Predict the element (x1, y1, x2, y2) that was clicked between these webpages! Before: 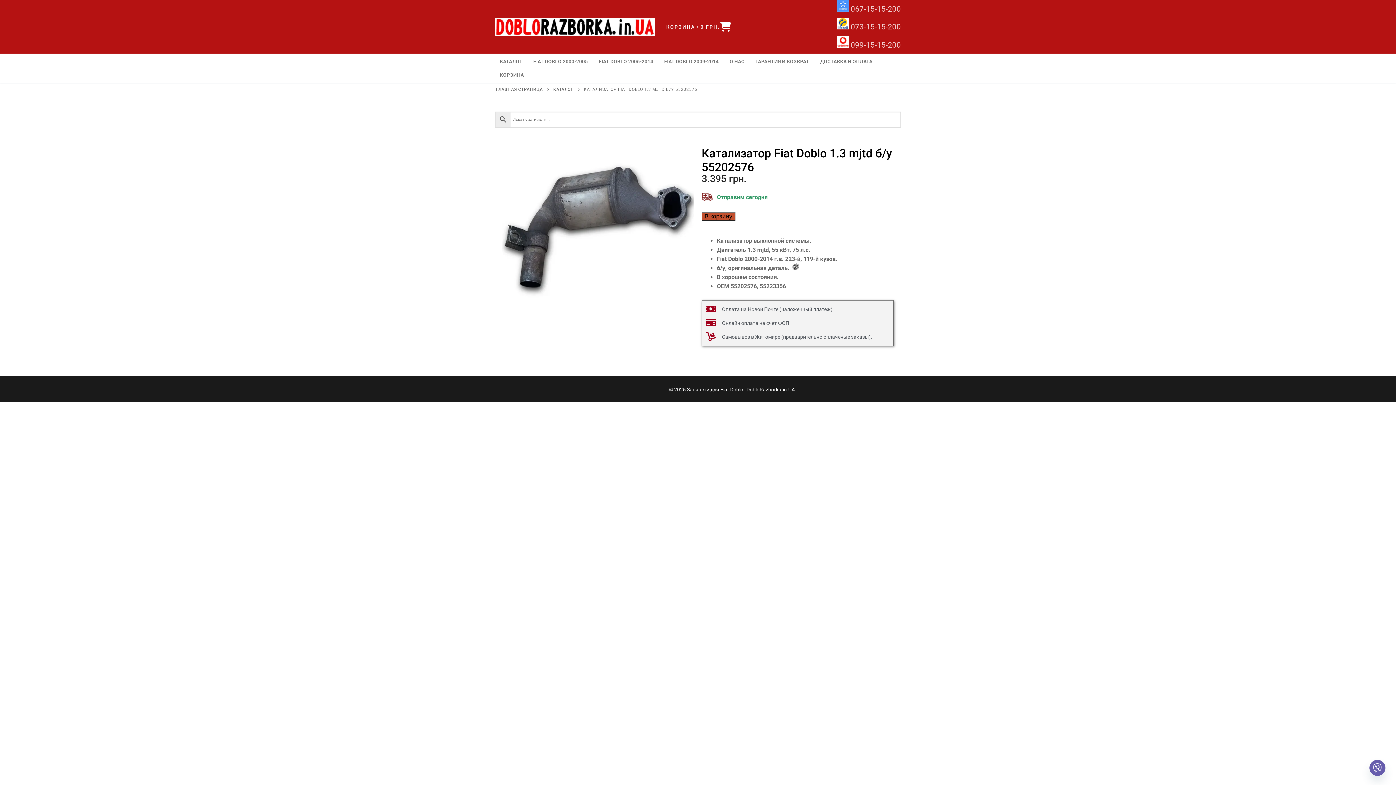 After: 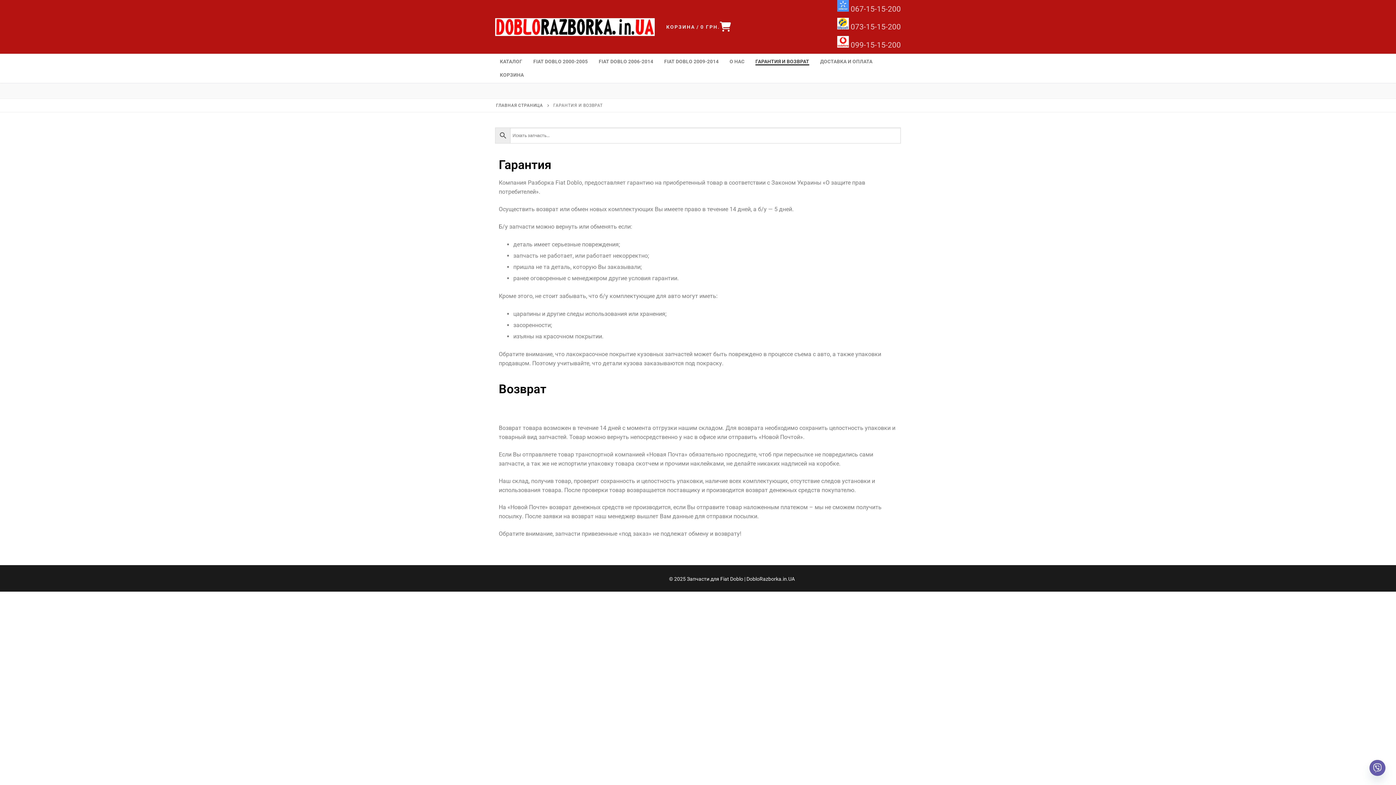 Action: bbox: (750, 55, 814, 68) label: ГАРАНТИЯ И ВОЗВРАТ